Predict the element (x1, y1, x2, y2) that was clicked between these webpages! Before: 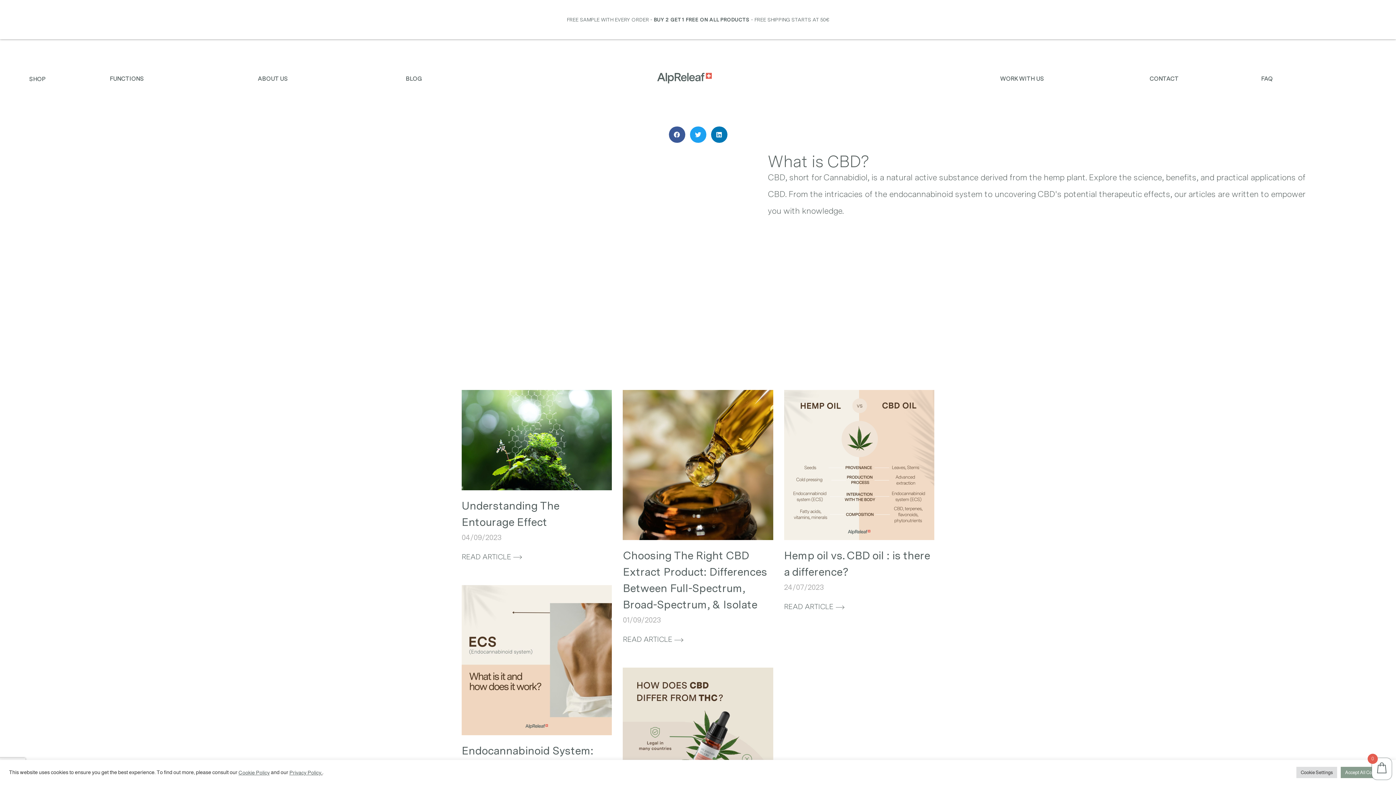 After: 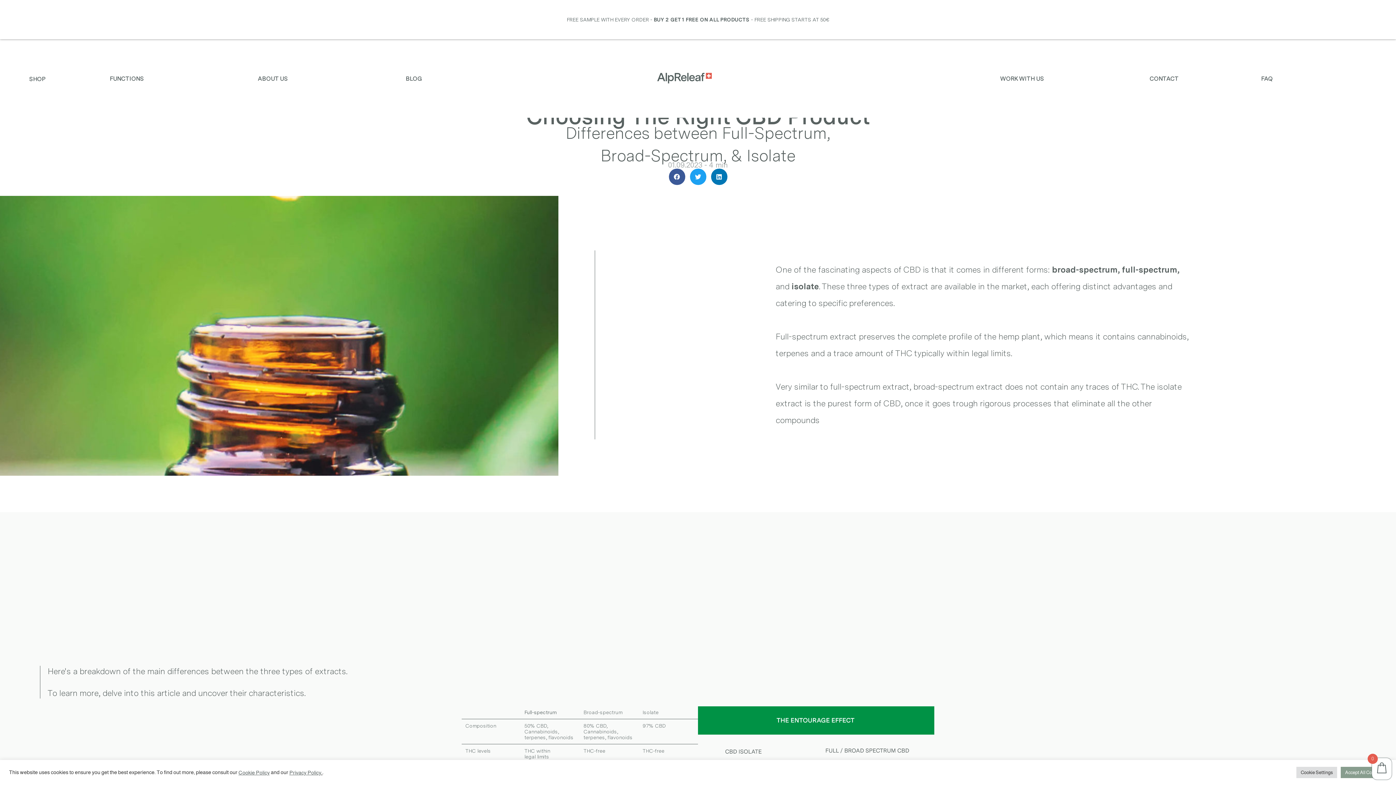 Action: bbox: (623, 635, 683, 644) label: Read more about Choosing The Right CBD Extract Product: Differences Between Full-Spectrum, Broad-Spectrum, & Isolate 